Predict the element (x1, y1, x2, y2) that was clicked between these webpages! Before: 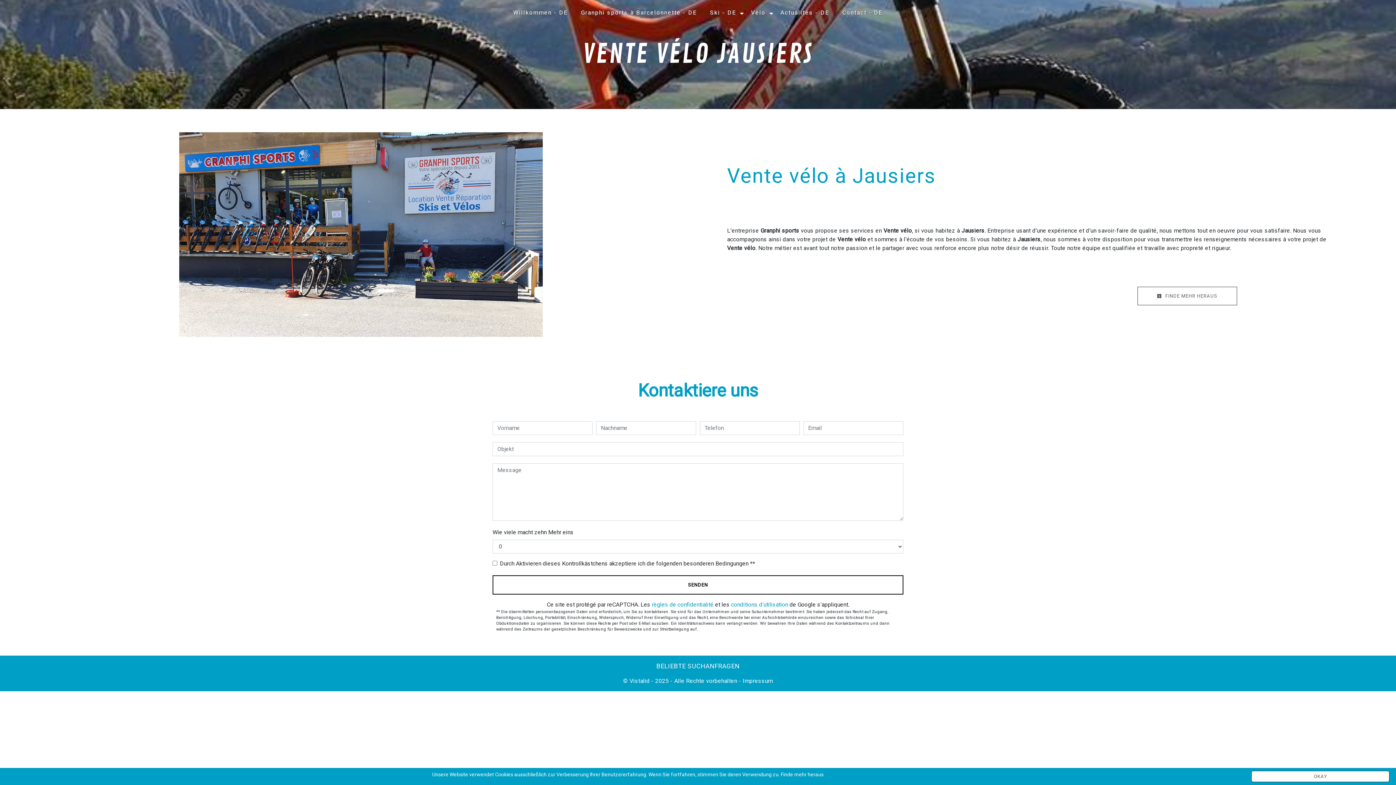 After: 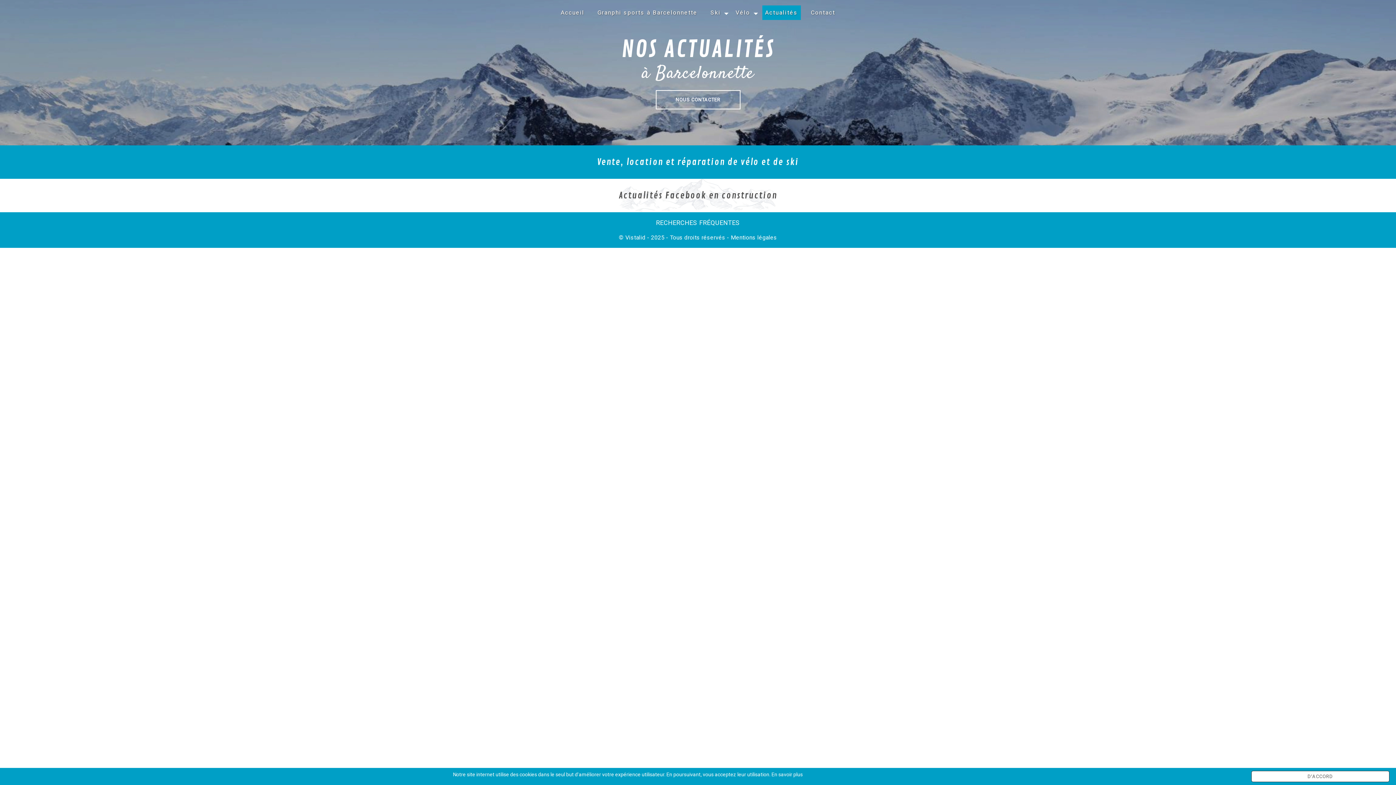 Action: label: Actualités - DE bbox: (777, 5, 832, 20)